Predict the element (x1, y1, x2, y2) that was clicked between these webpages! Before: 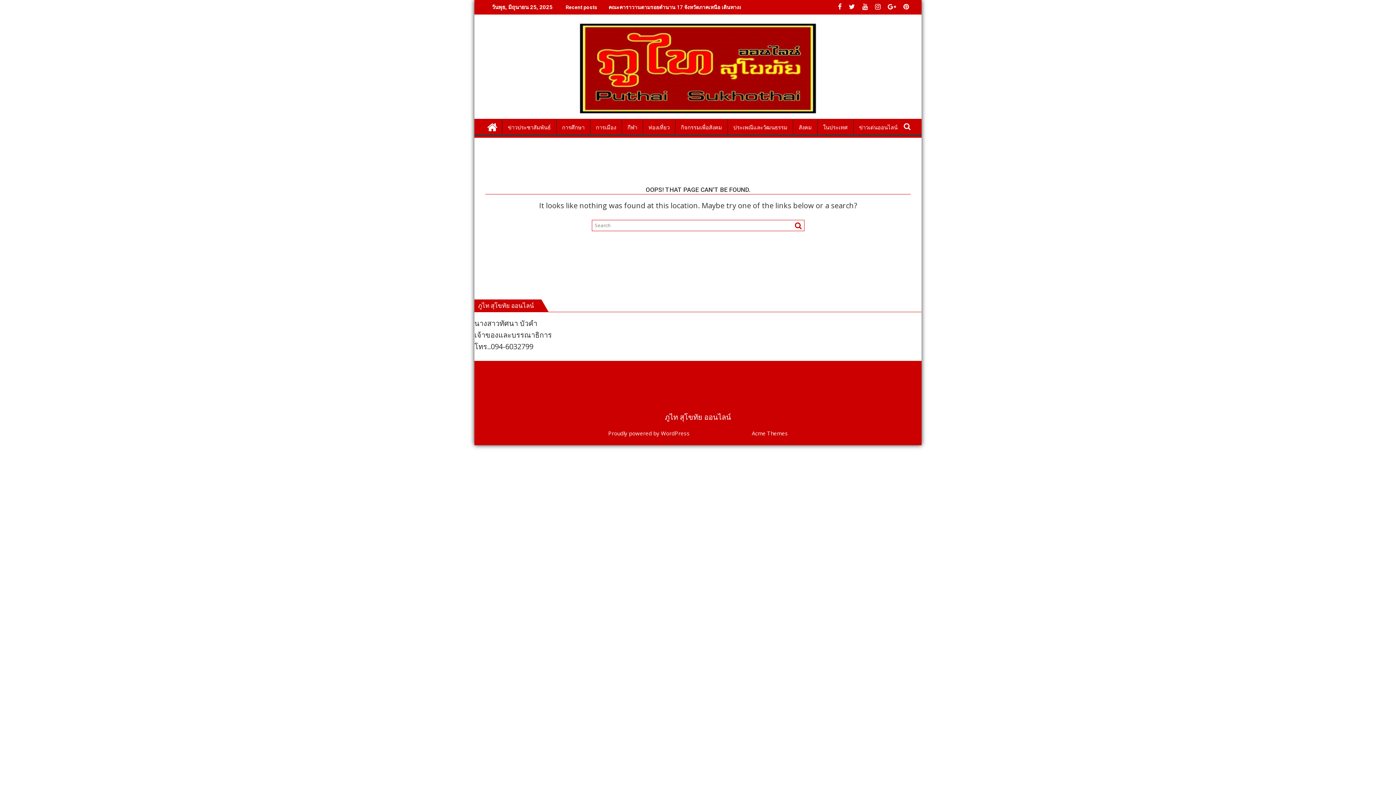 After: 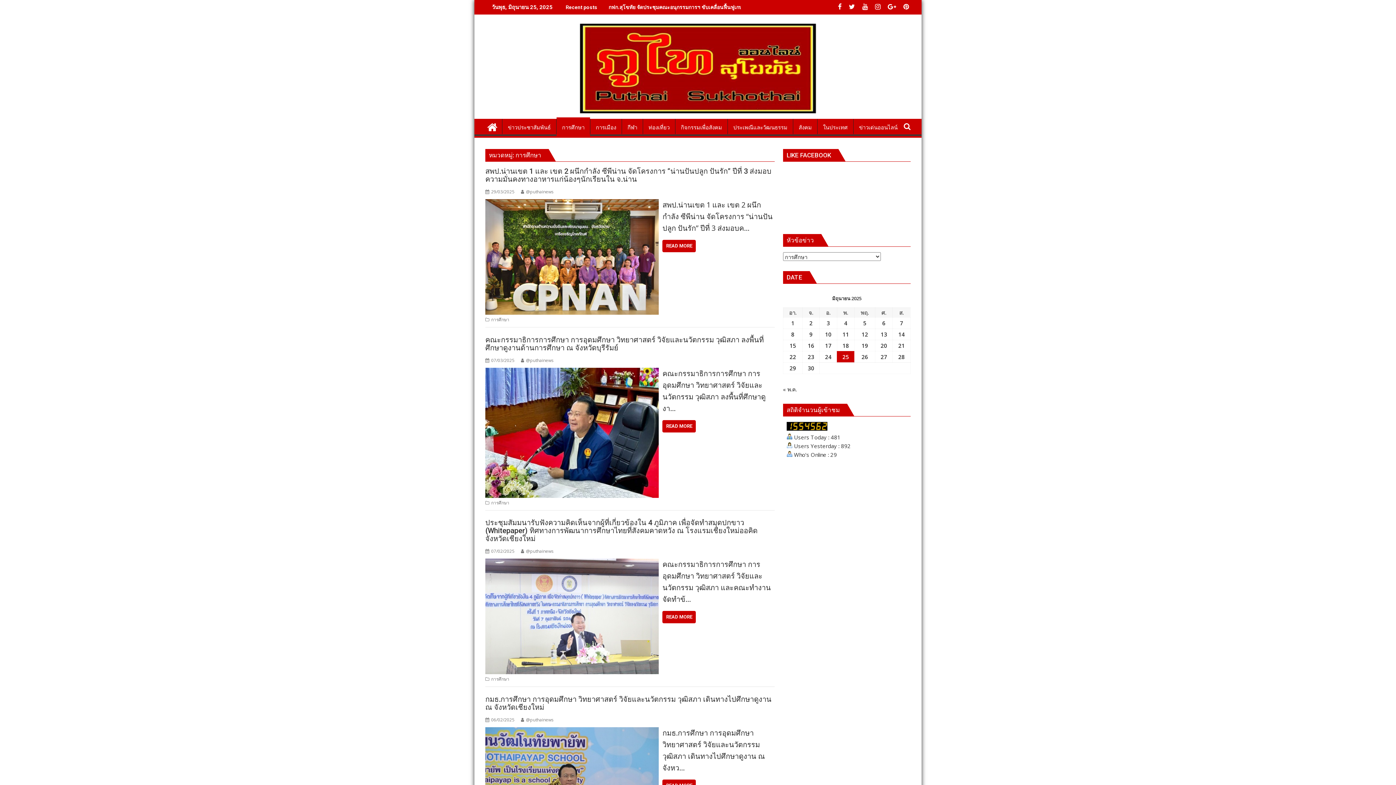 Action: bbox: (556, 118, 590, 136) label: การศึกษา